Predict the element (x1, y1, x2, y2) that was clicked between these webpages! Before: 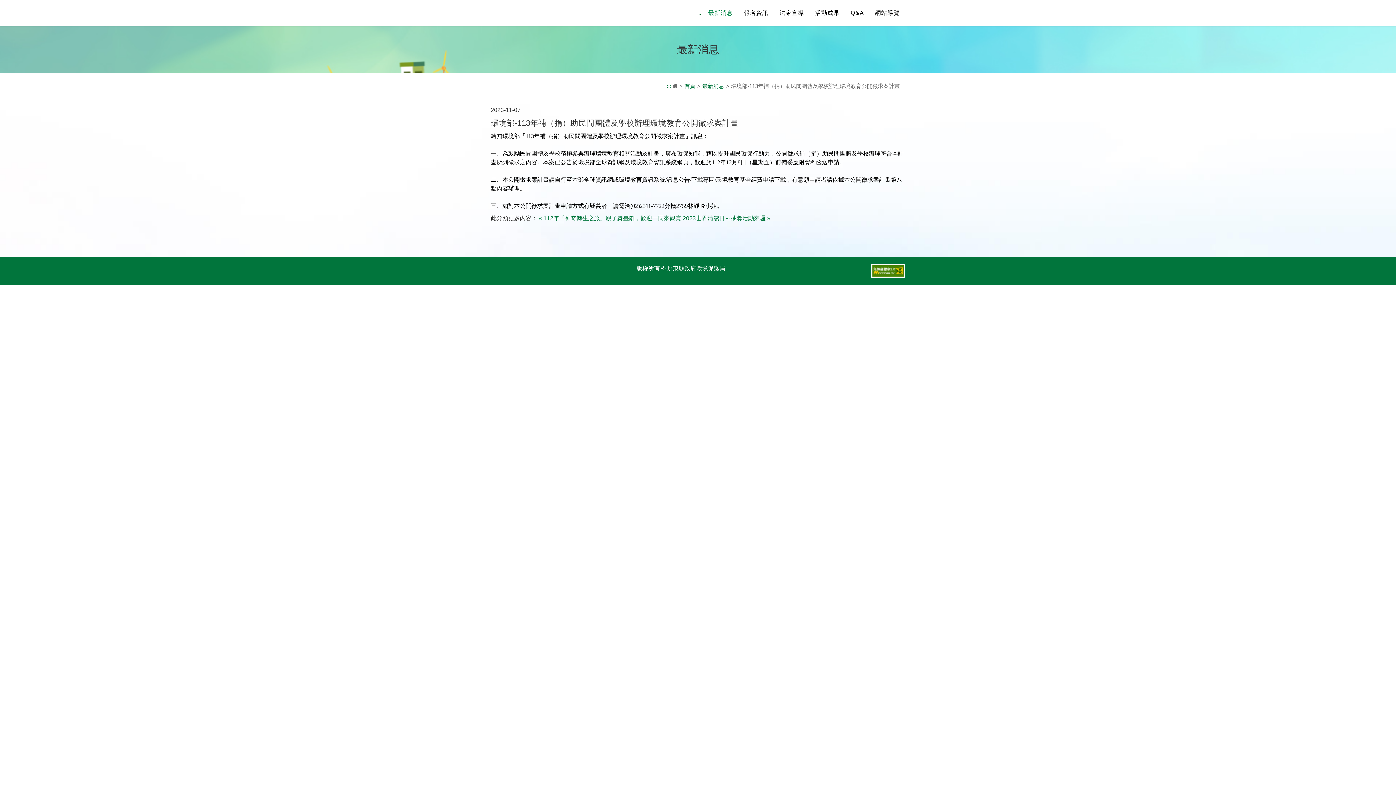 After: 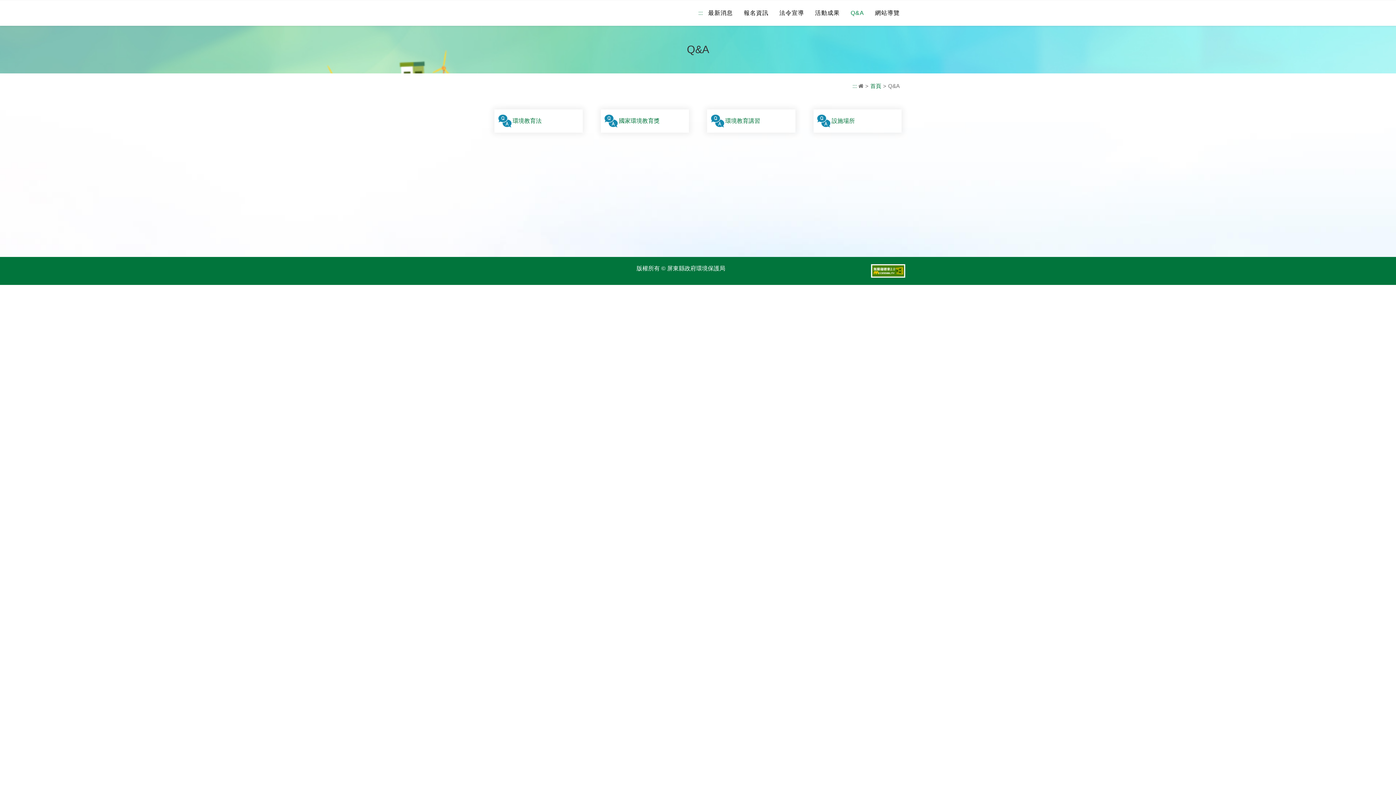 Action: bbox: (845, 0, 869, 25) label: Q&A